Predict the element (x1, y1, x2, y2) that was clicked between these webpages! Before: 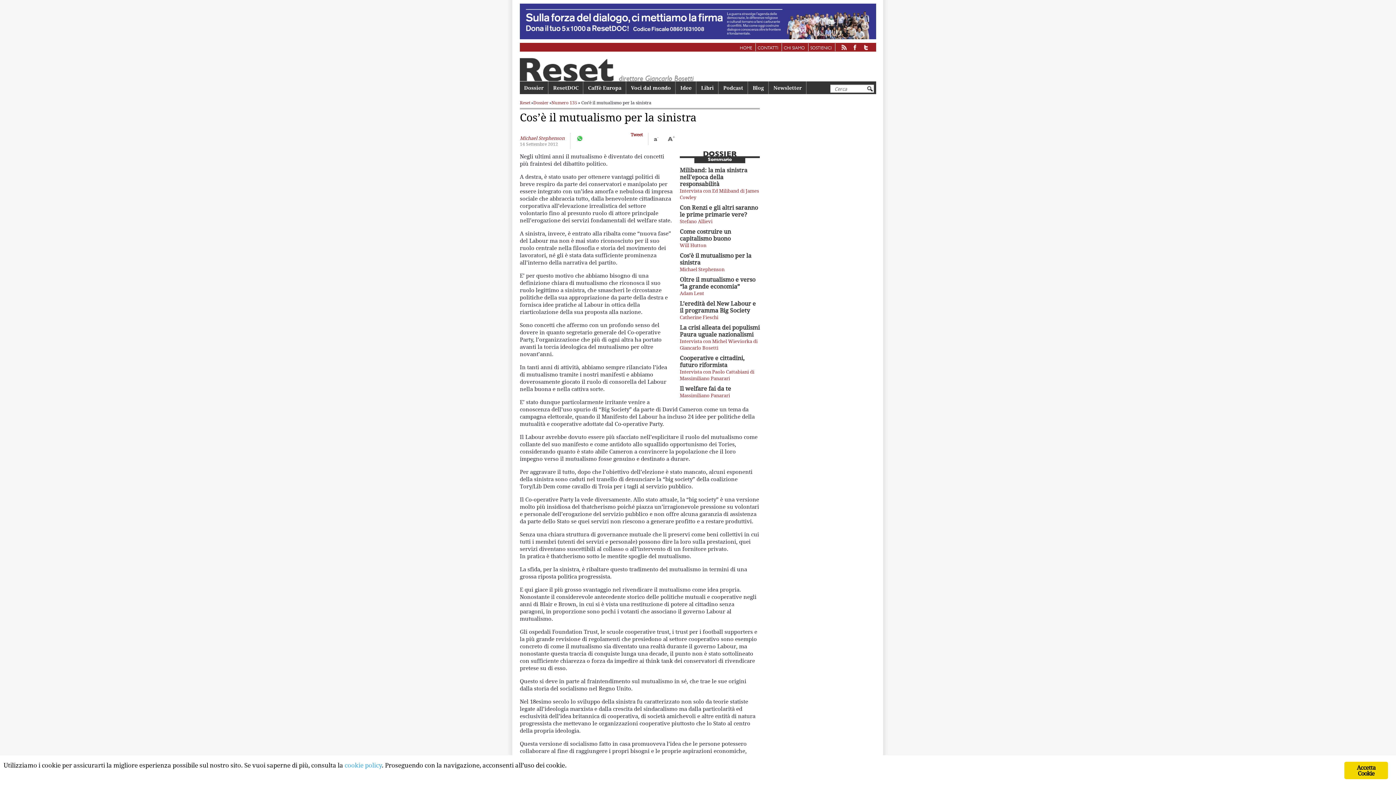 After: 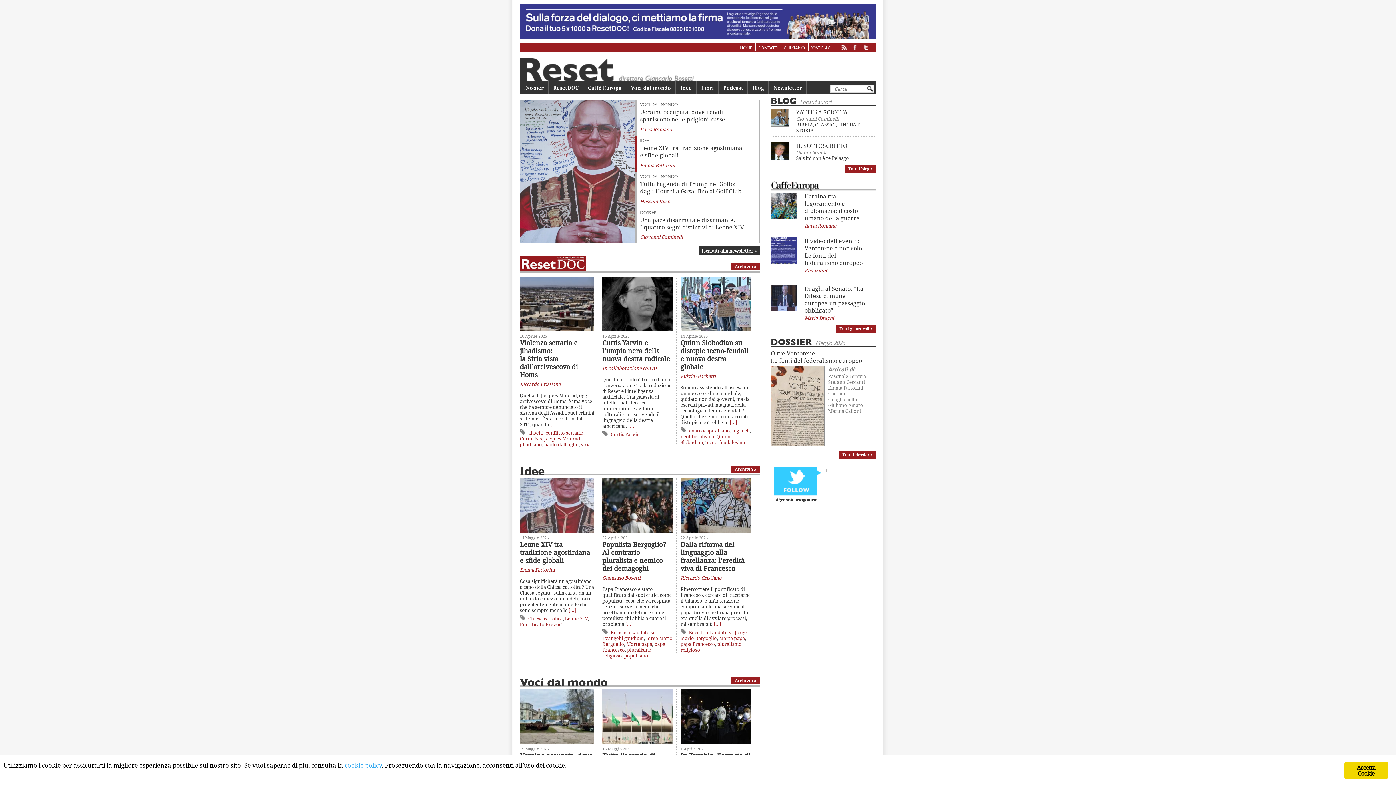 Action: bbox: (520, 63, 700, 71)